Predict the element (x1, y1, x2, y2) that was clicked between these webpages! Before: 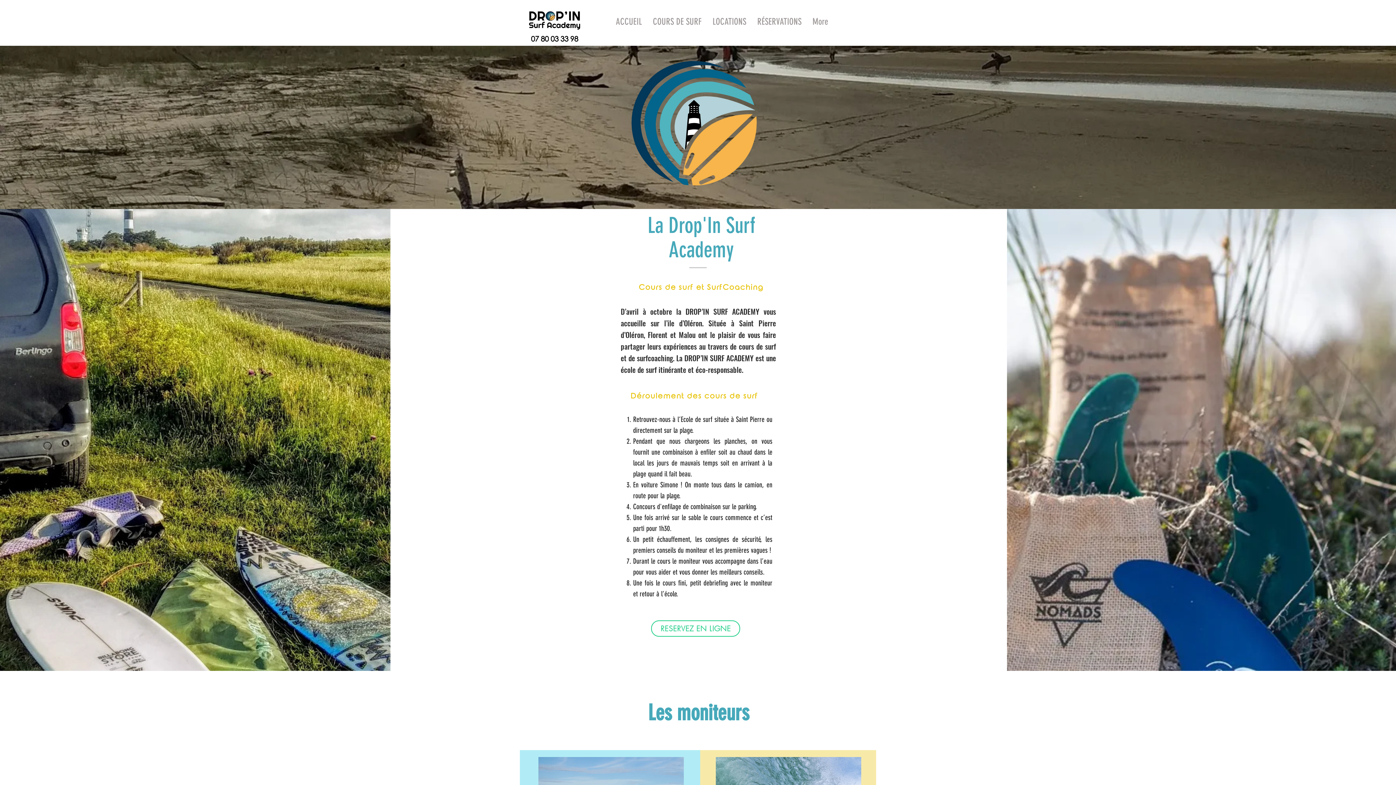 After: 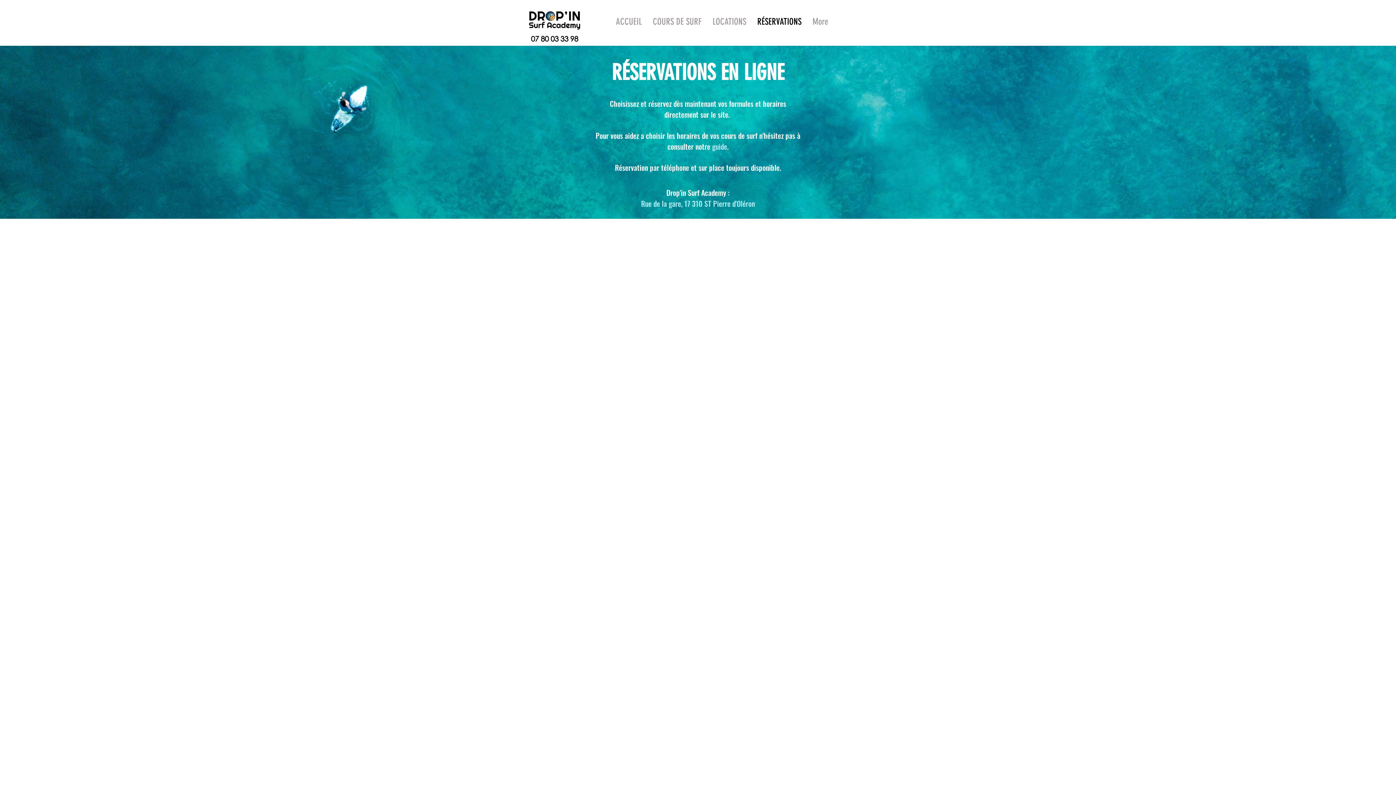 Action: label: RÉSERVATIONS bbox: (752, 15, 807, 25)